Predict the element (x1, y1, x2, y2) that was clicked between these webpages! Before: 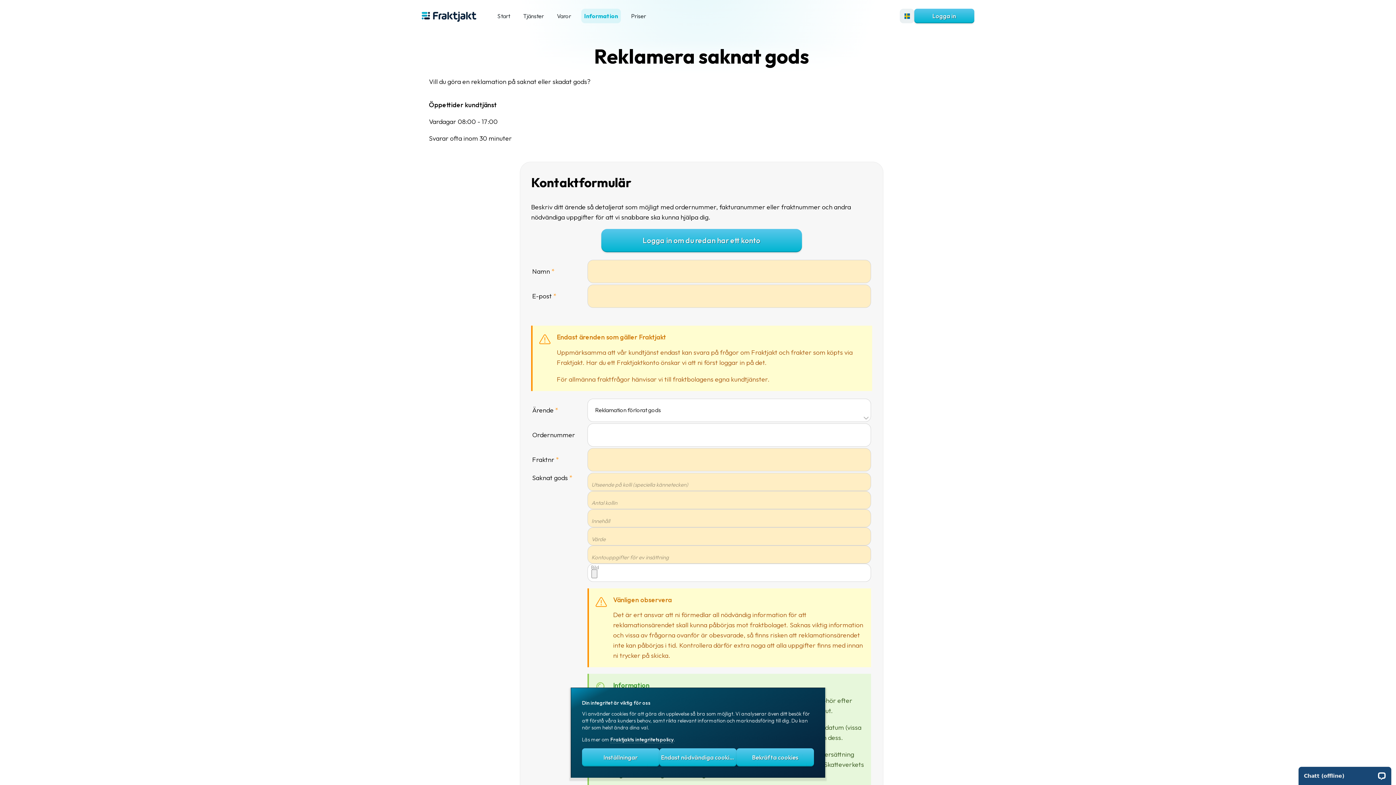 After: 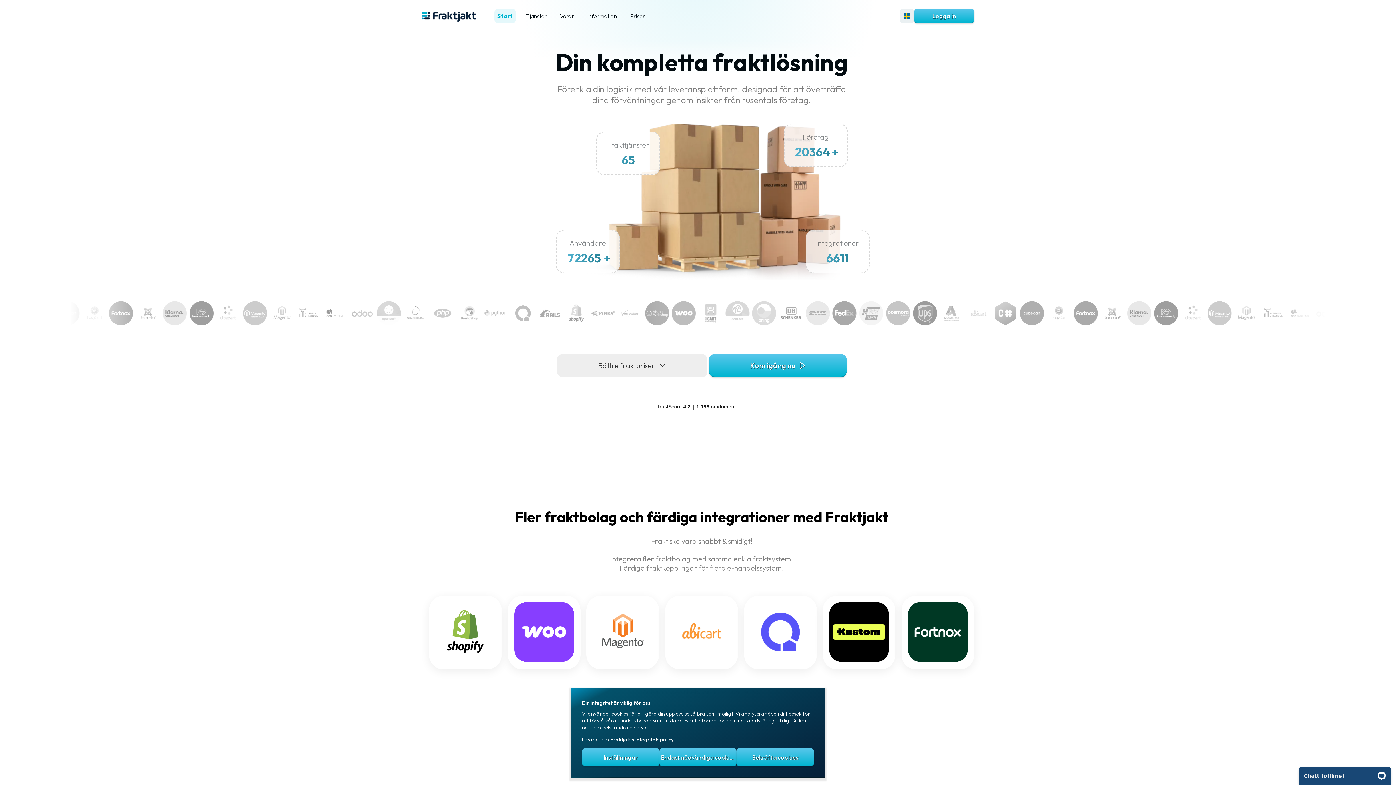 Action: bbox: (421, 16, 476, 22)